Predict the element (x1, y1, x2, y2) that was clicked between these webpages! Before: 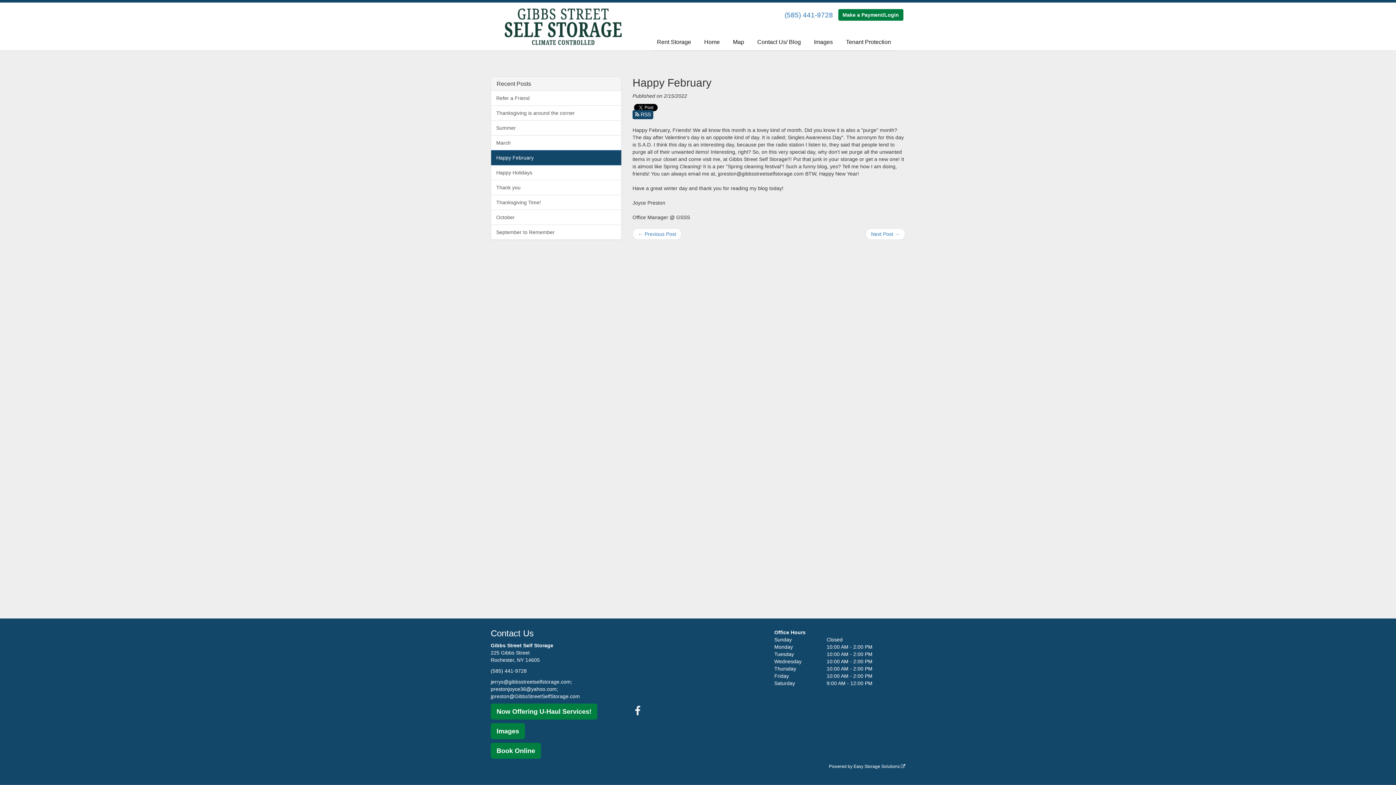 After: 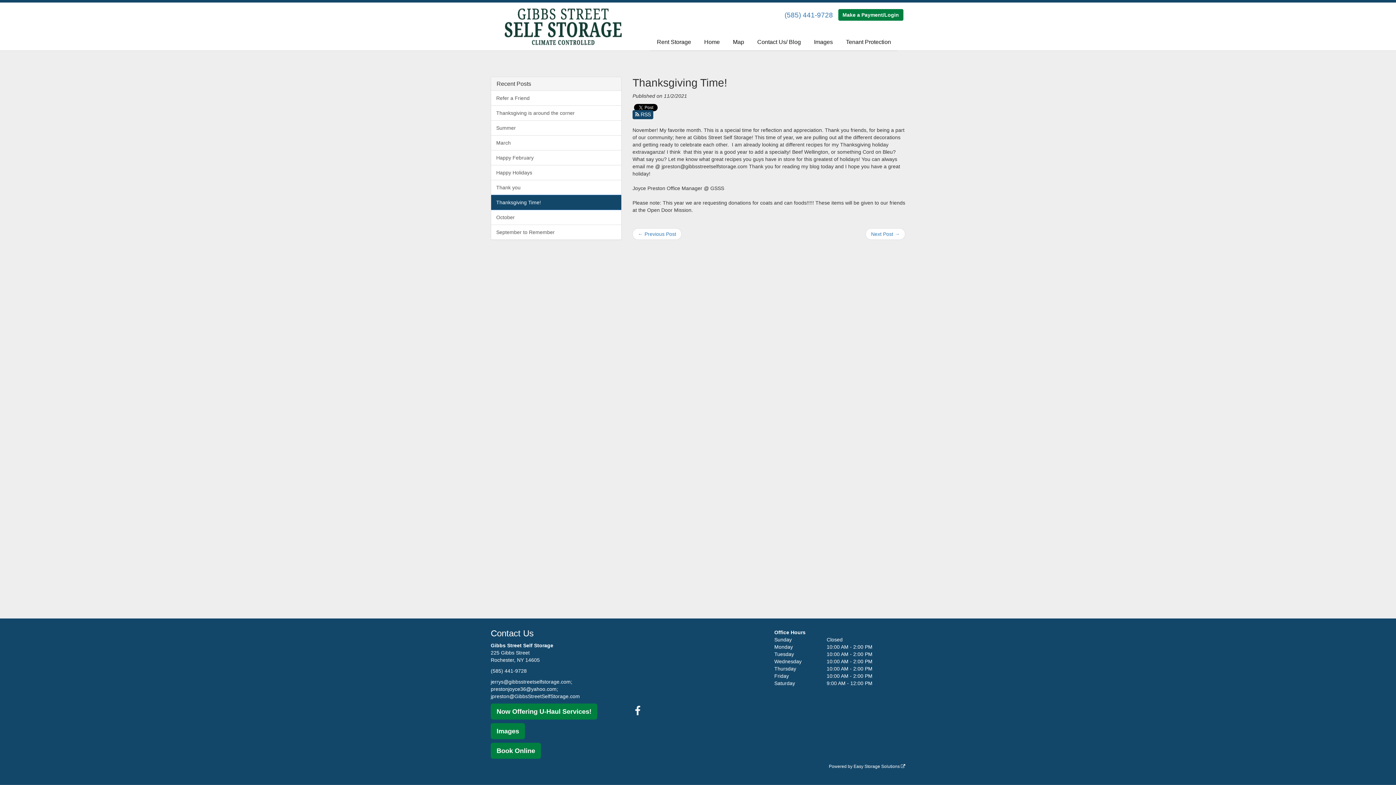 Action: bbox: (491, 194, 621, 210) label: Thanksgiving Time!